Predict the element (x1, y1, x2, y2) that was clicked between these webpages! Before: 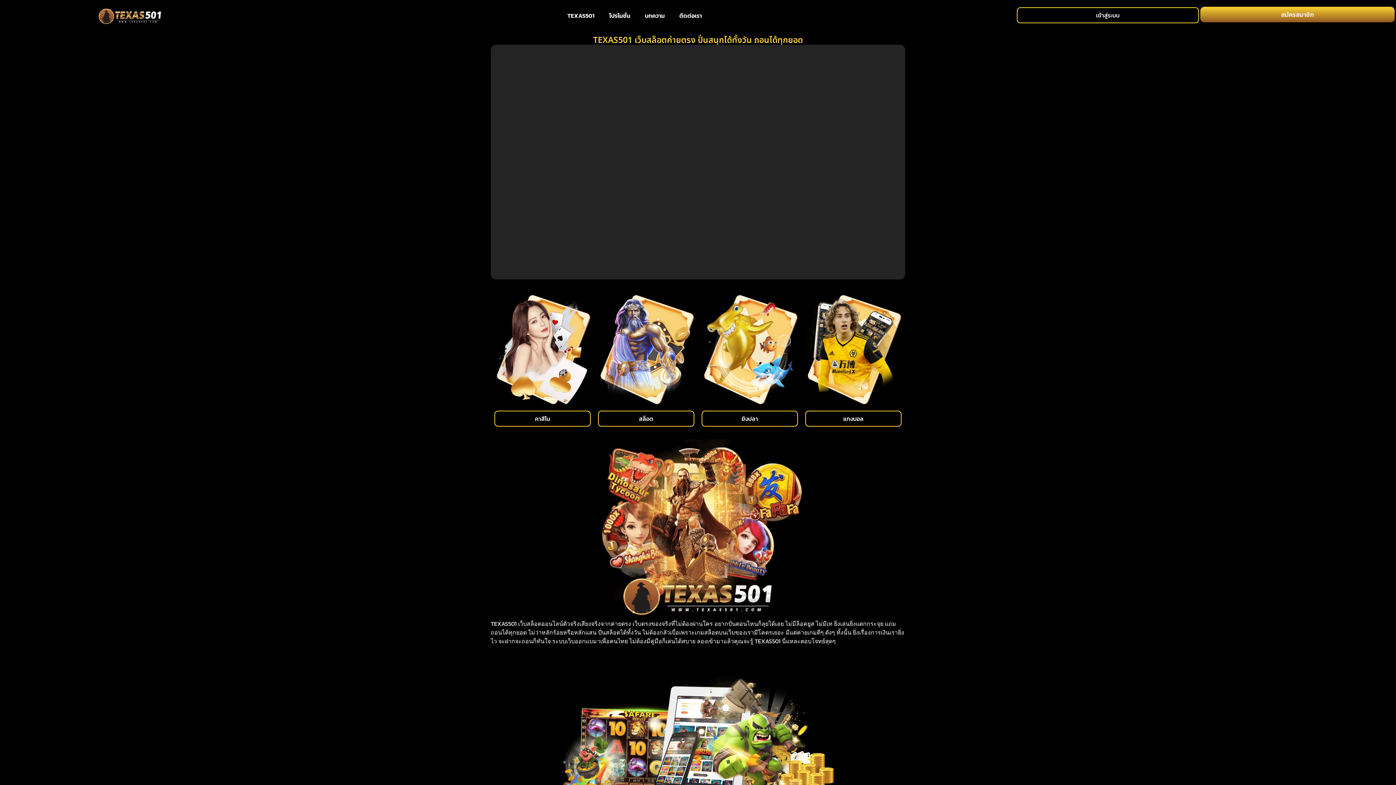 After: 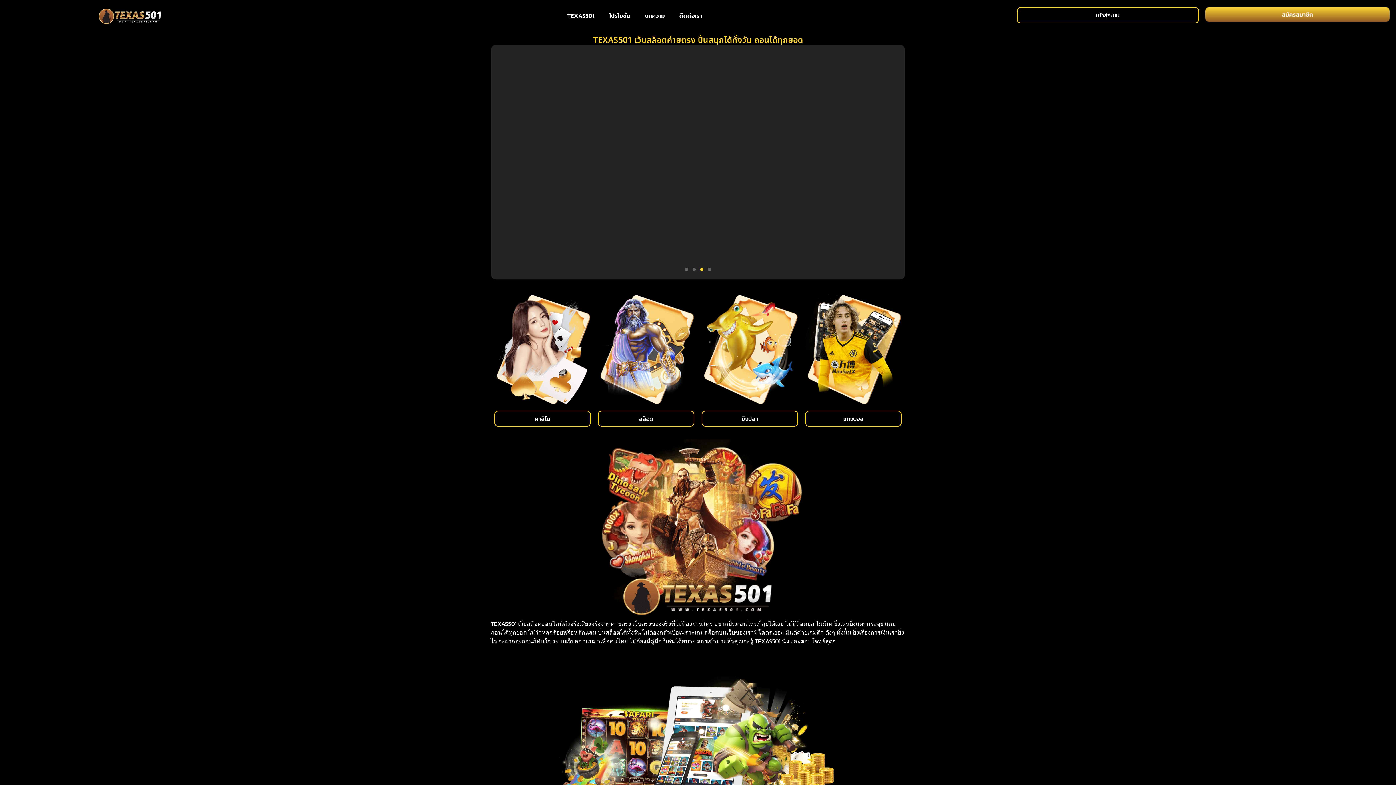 Action: label: คาสิโน bbox: (494, 411, 590, 427)